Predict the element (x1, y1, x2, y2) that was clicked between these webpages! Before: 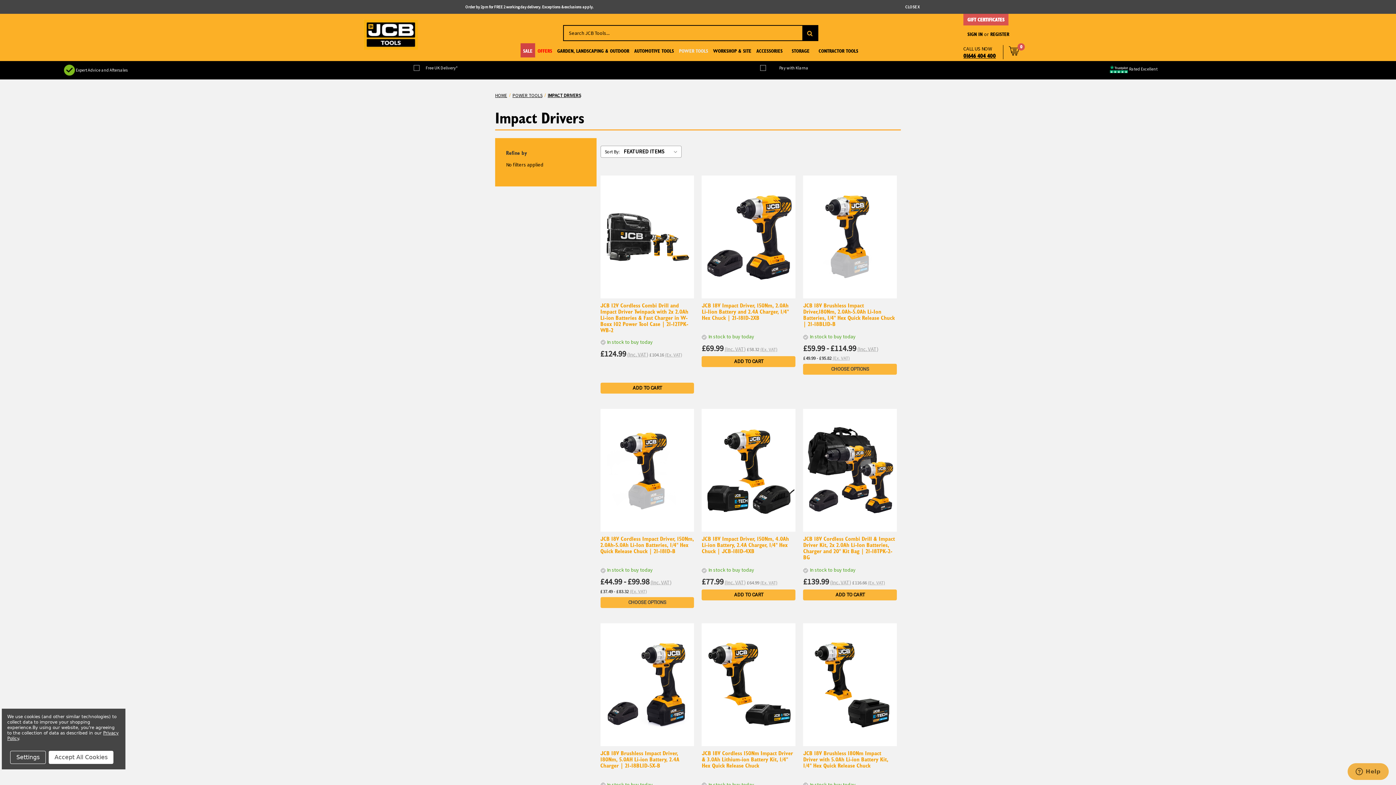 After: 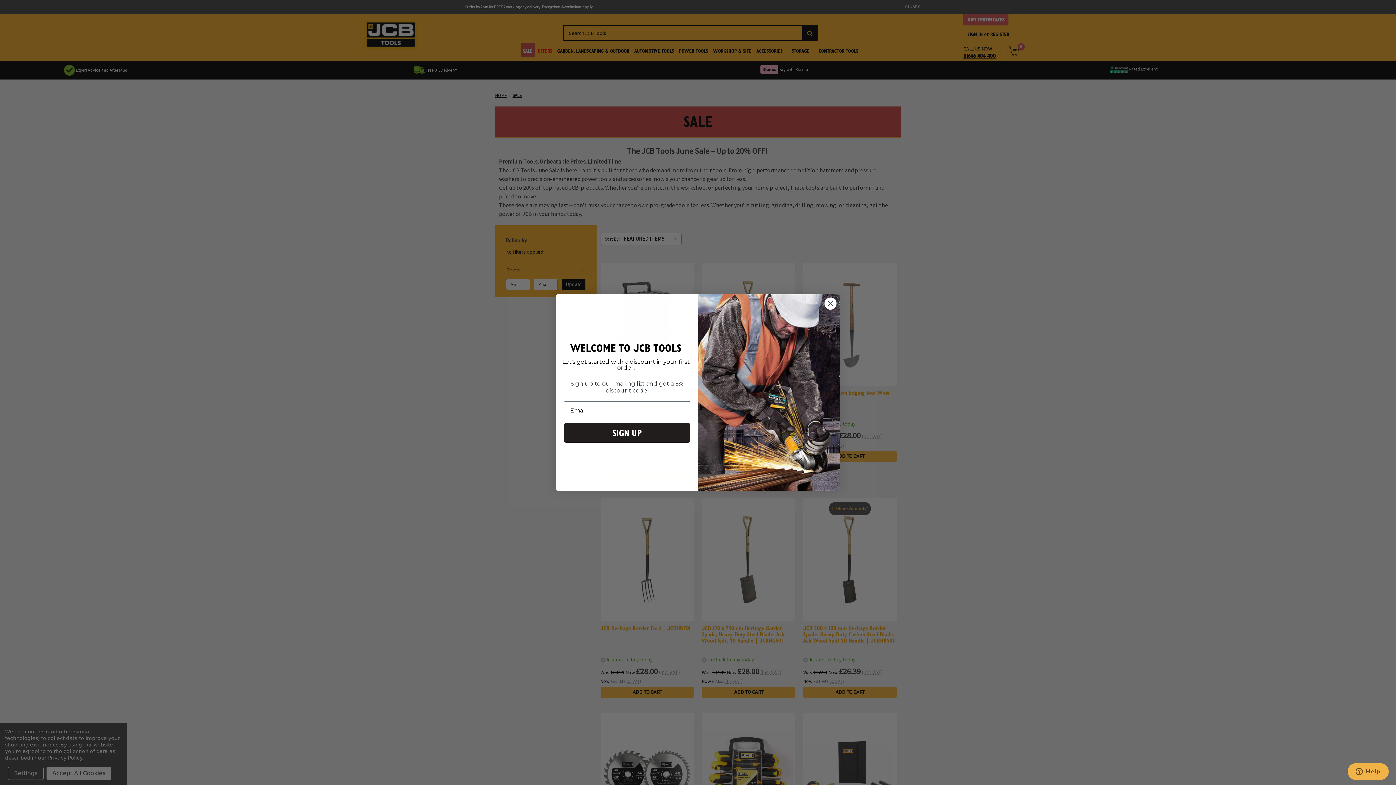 Action: bbox: (520, 43, 535, 57) label: Sale